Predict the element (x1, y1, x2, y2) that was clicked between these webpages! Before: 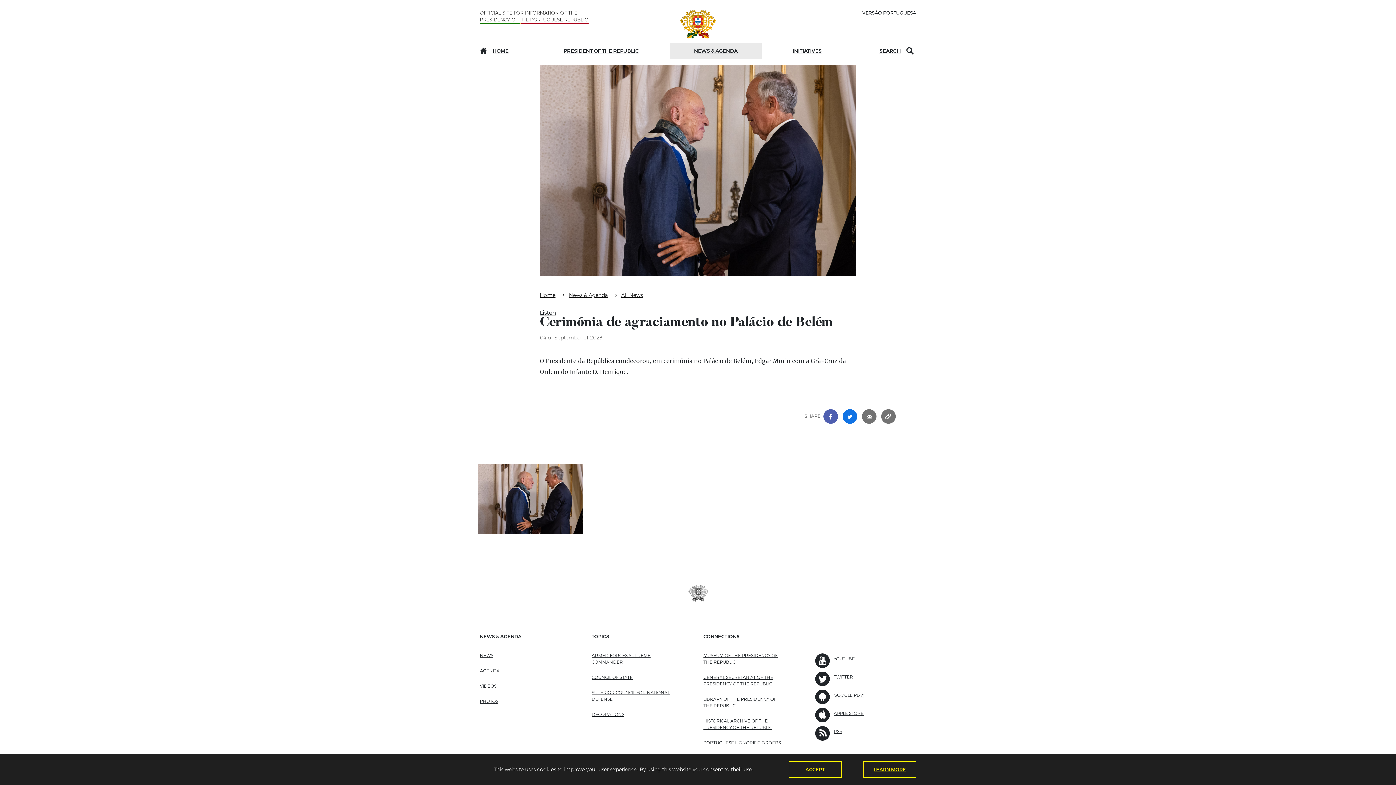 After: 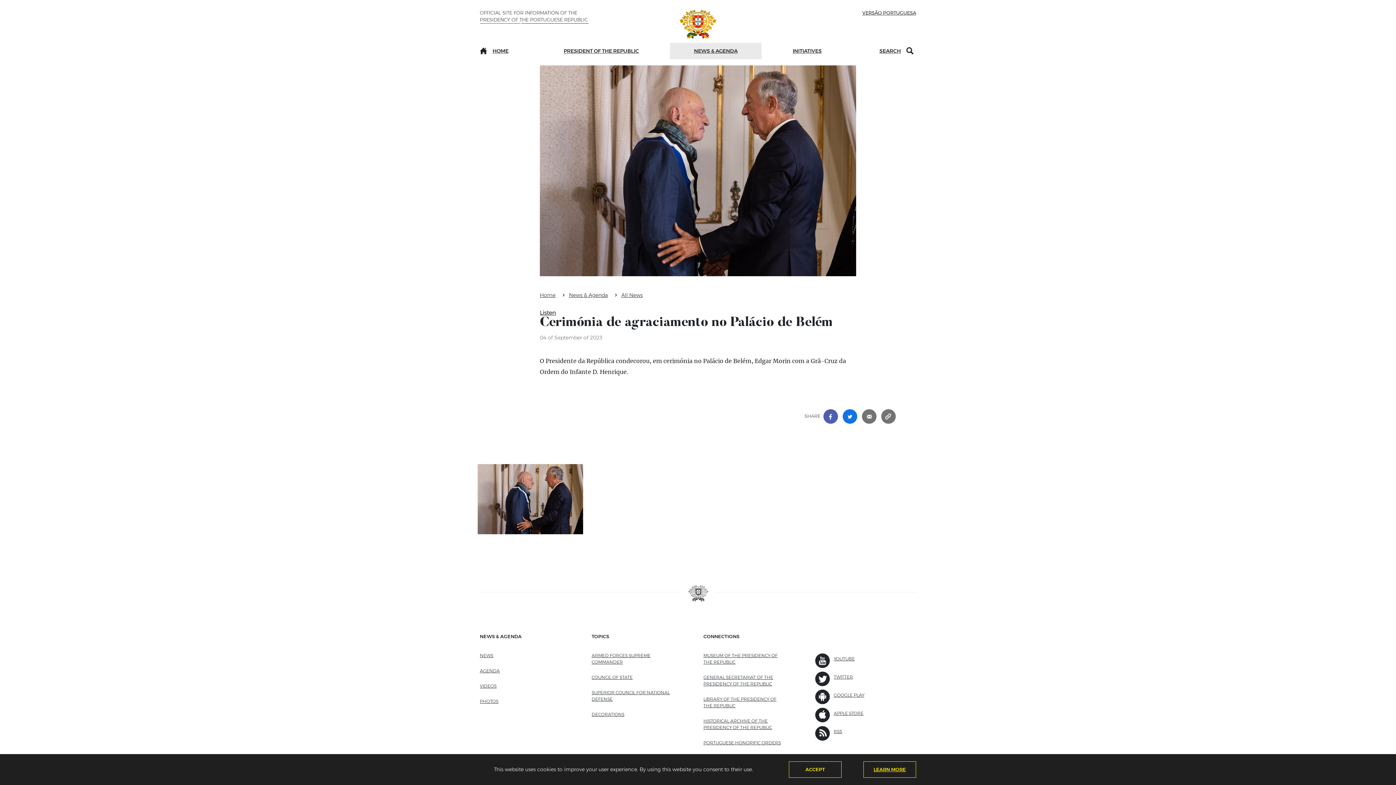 Action: label: LIBRARY OF THE PRESIDENCY OF THE REPUBLIC
SITE EXTERNO bbox: (703, 692, 786, 713)